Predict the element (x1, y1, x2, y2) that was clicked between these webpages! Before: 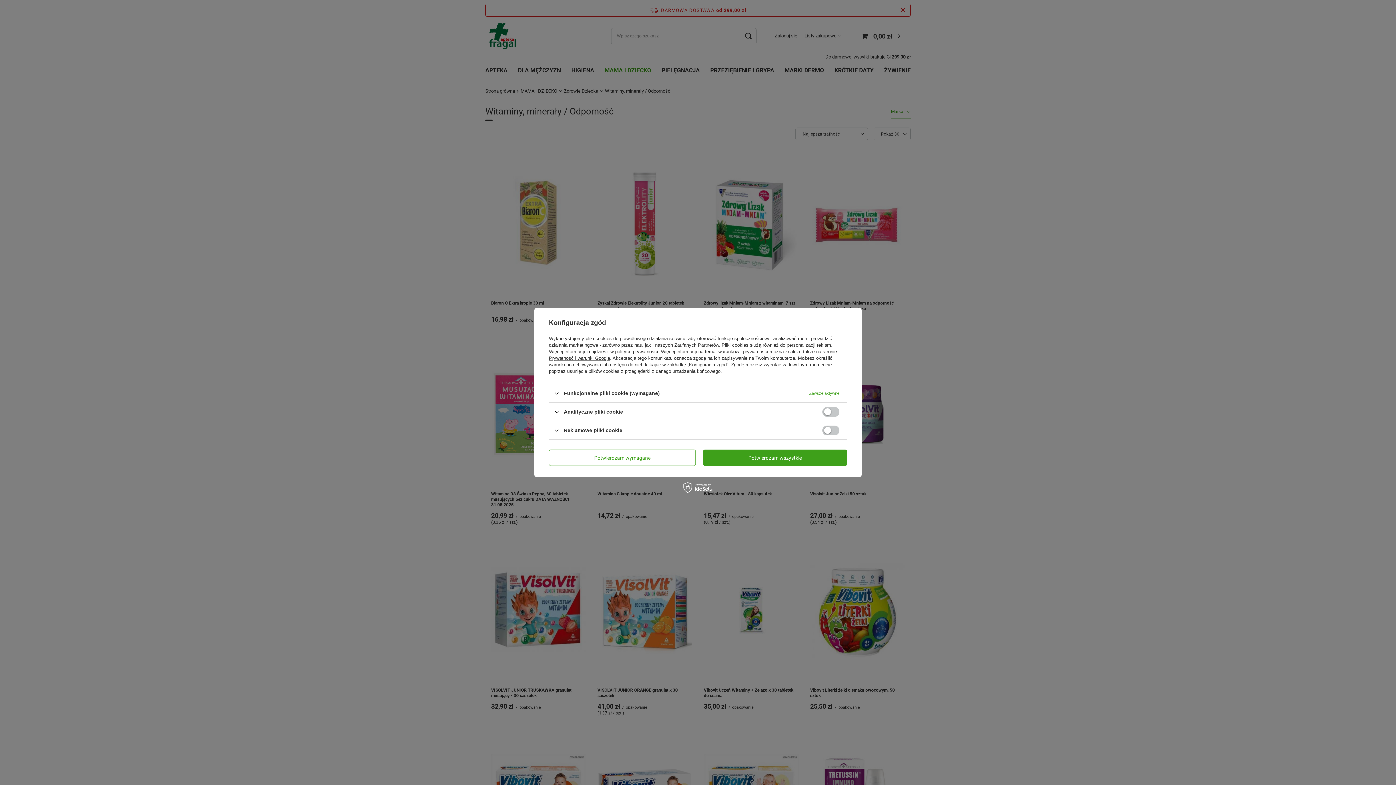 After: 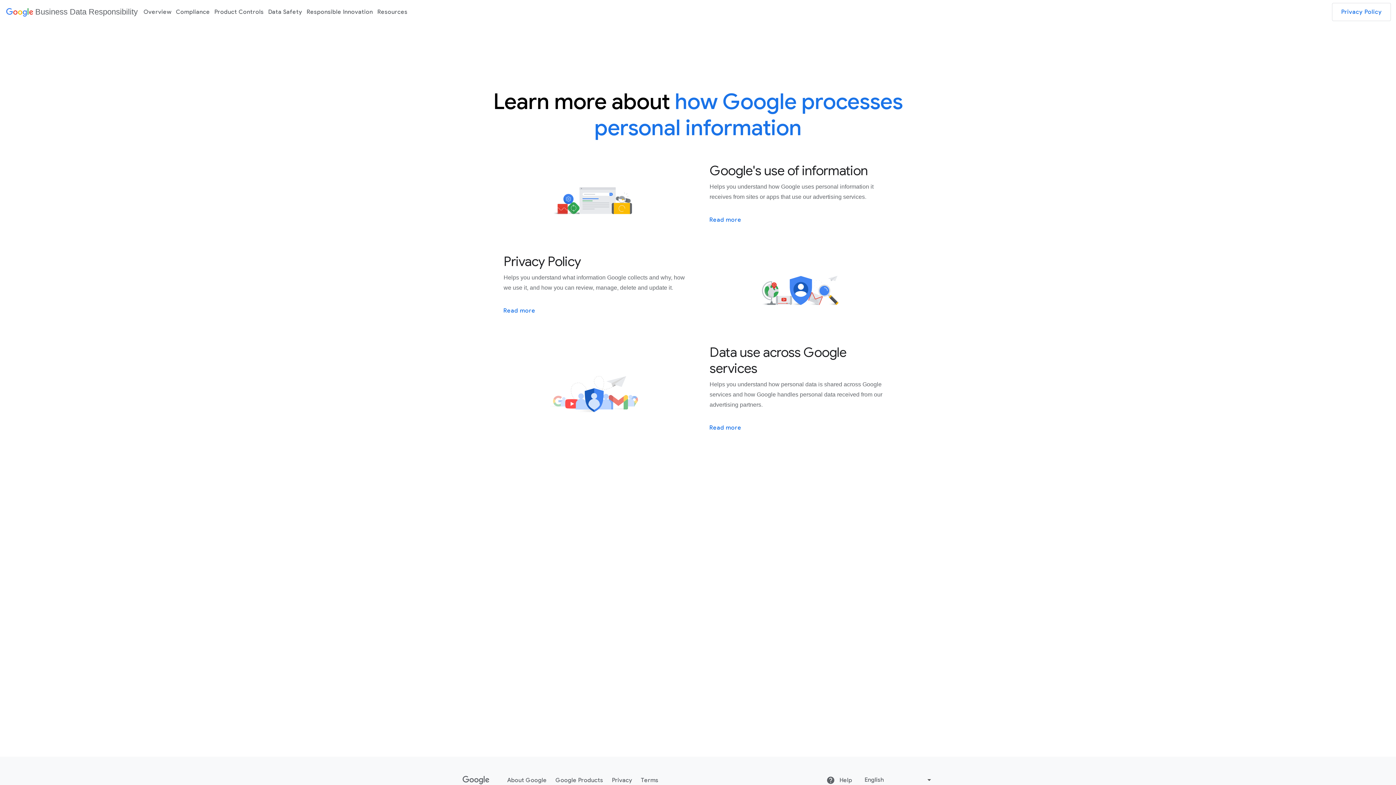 Action: label: Prywatność i warunki Google bbox: (549, 355, 610, 361)